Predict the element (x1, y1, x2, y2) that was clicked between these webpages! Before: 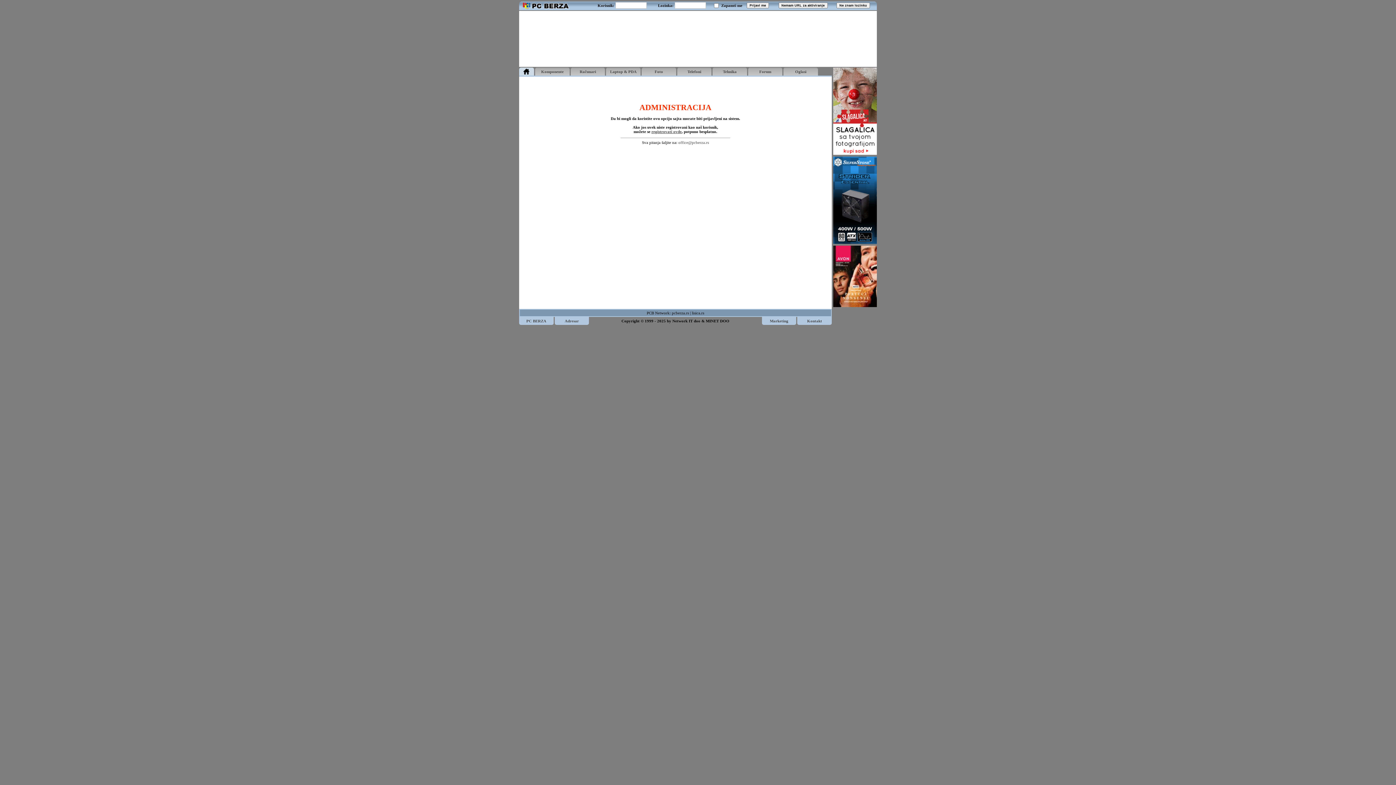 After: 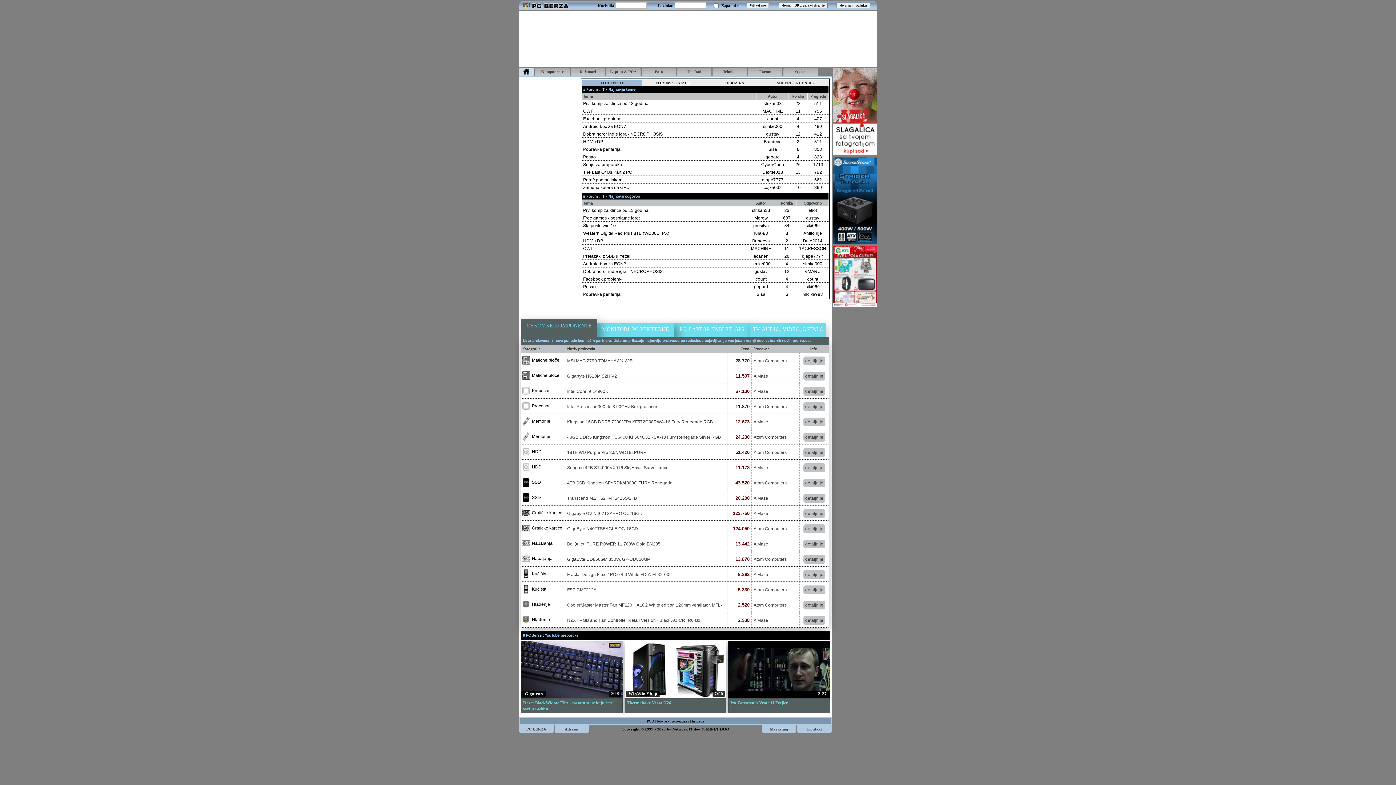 Action: bbox: (672, 310, 689, 315) label: pcberza.rs